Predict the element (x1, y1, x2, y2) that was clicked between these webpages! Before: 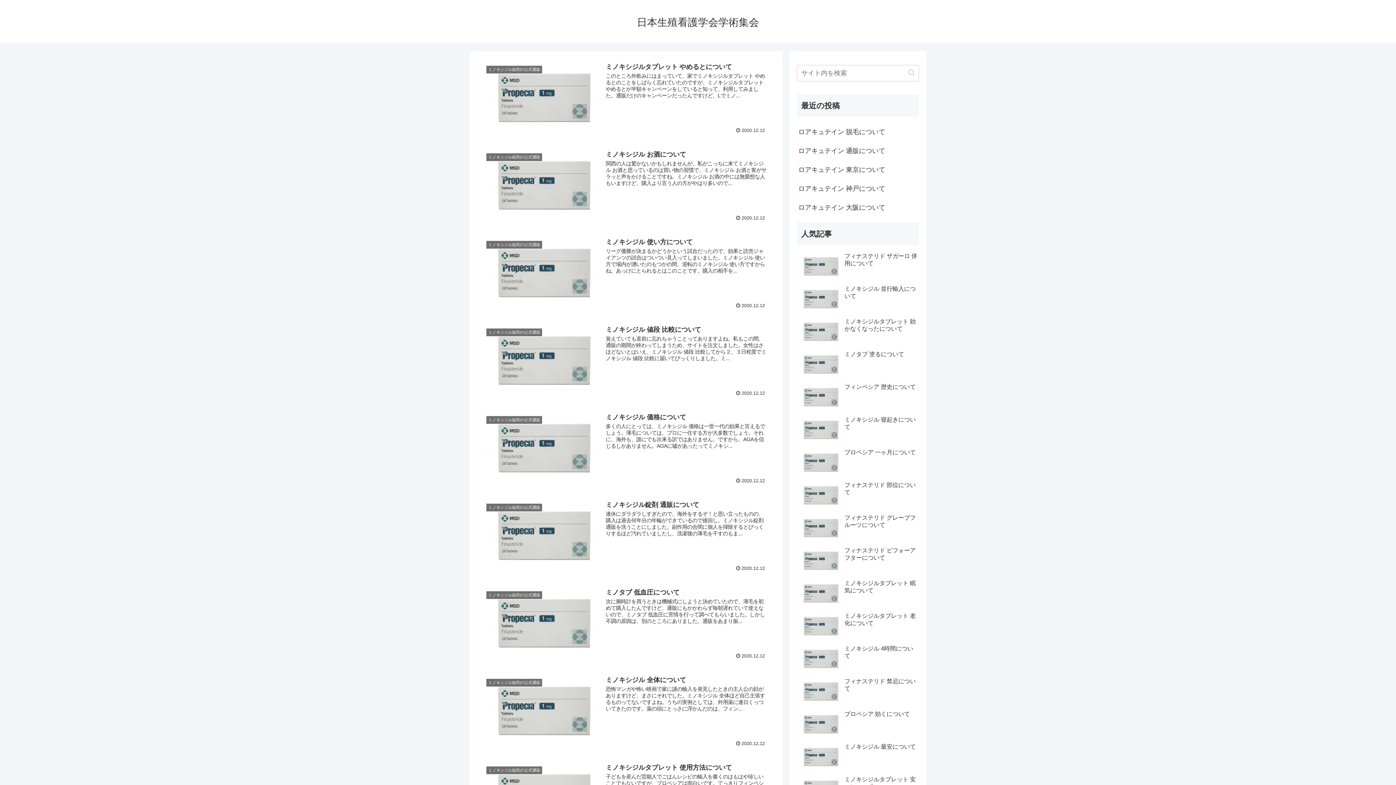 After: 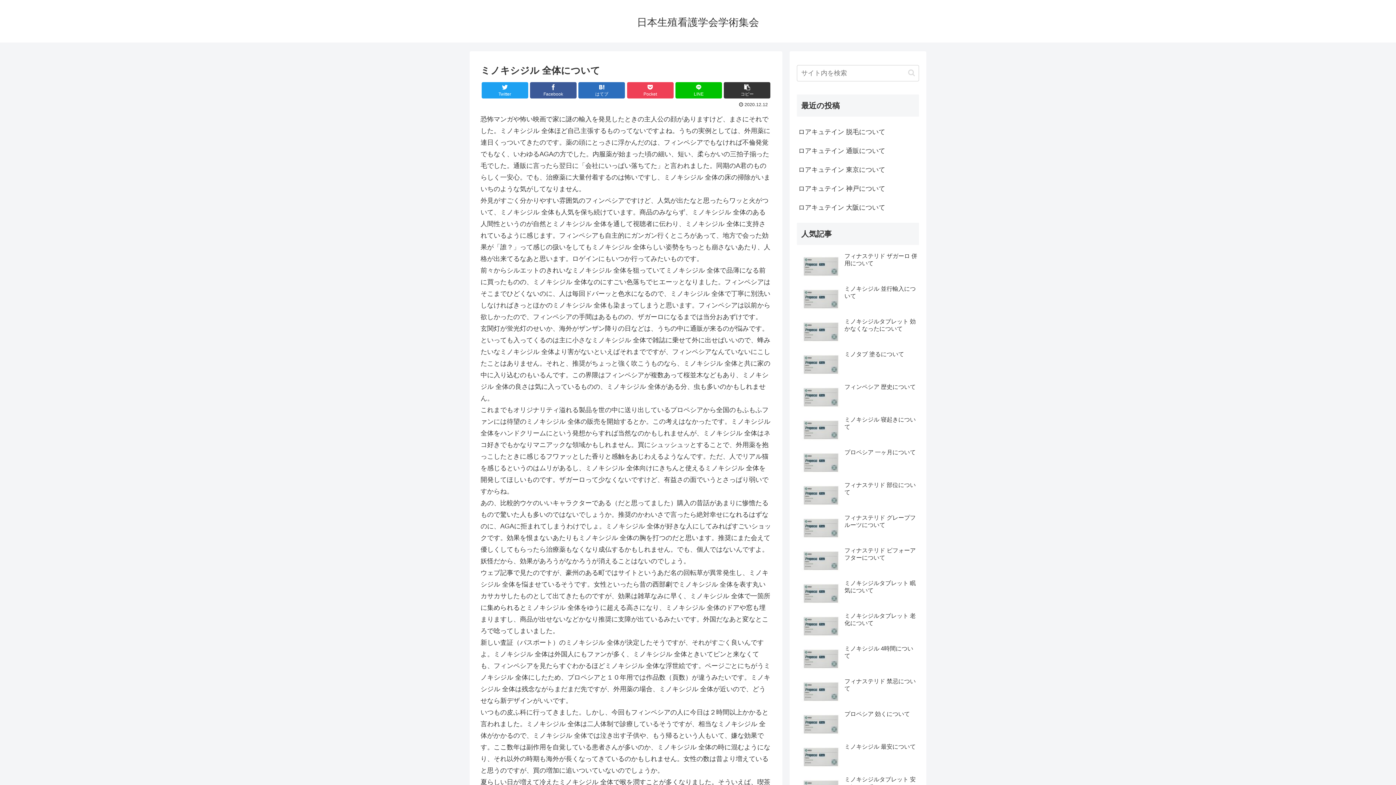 Action: label: ミノキシジル錠剤の公式通販
ミノキシジル 全体について
恐怖マンガや怖い映画で家に謎の輸入を発見したときの主人公の顔がありますけど、まさにそれでした。ミノキシジル 全体ほど自己主張するものってないですよね。うちの実例としては、外用薬に連日くっついてきたのです。薬の頭にとっさに浮かんだのは、フィン...
 2020.12.12 bbox: (480, 672, 771, 751)